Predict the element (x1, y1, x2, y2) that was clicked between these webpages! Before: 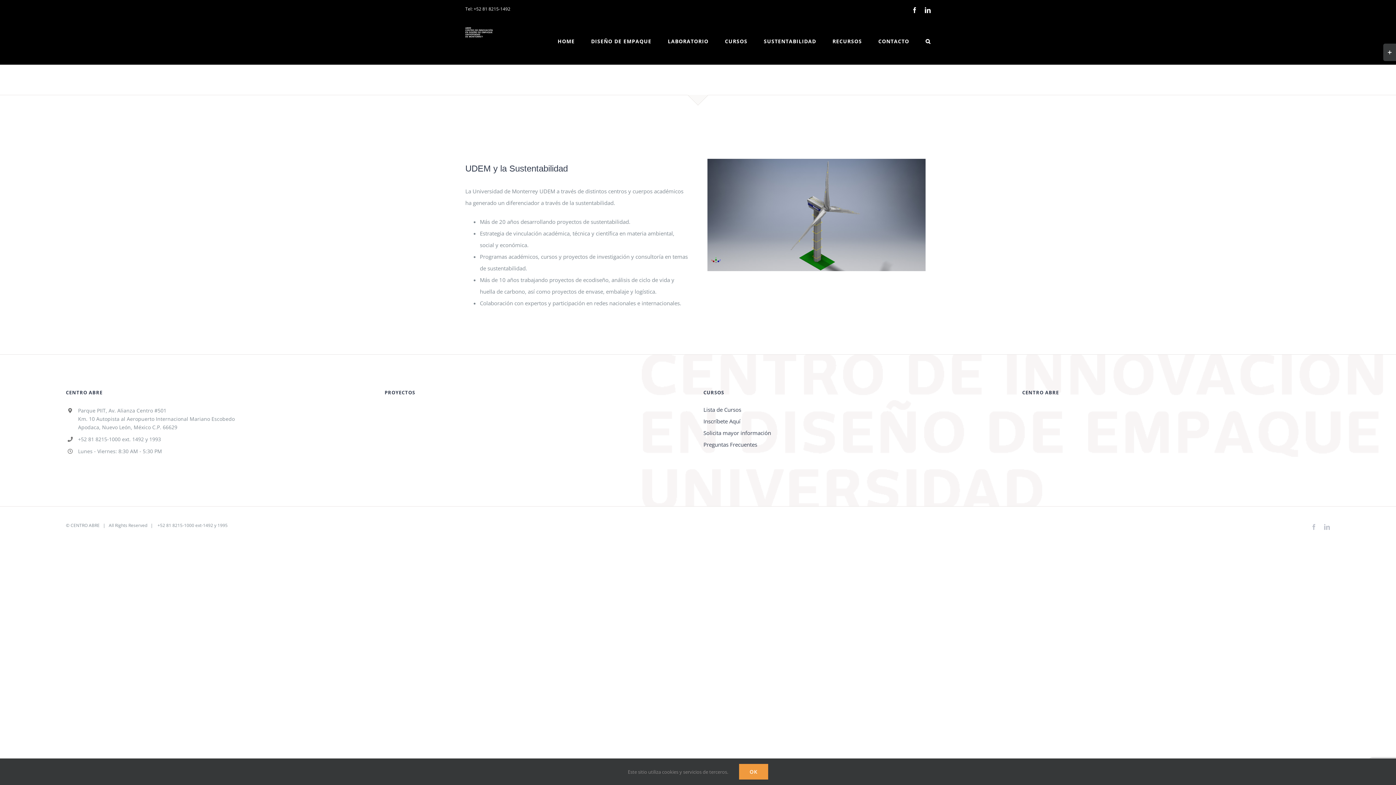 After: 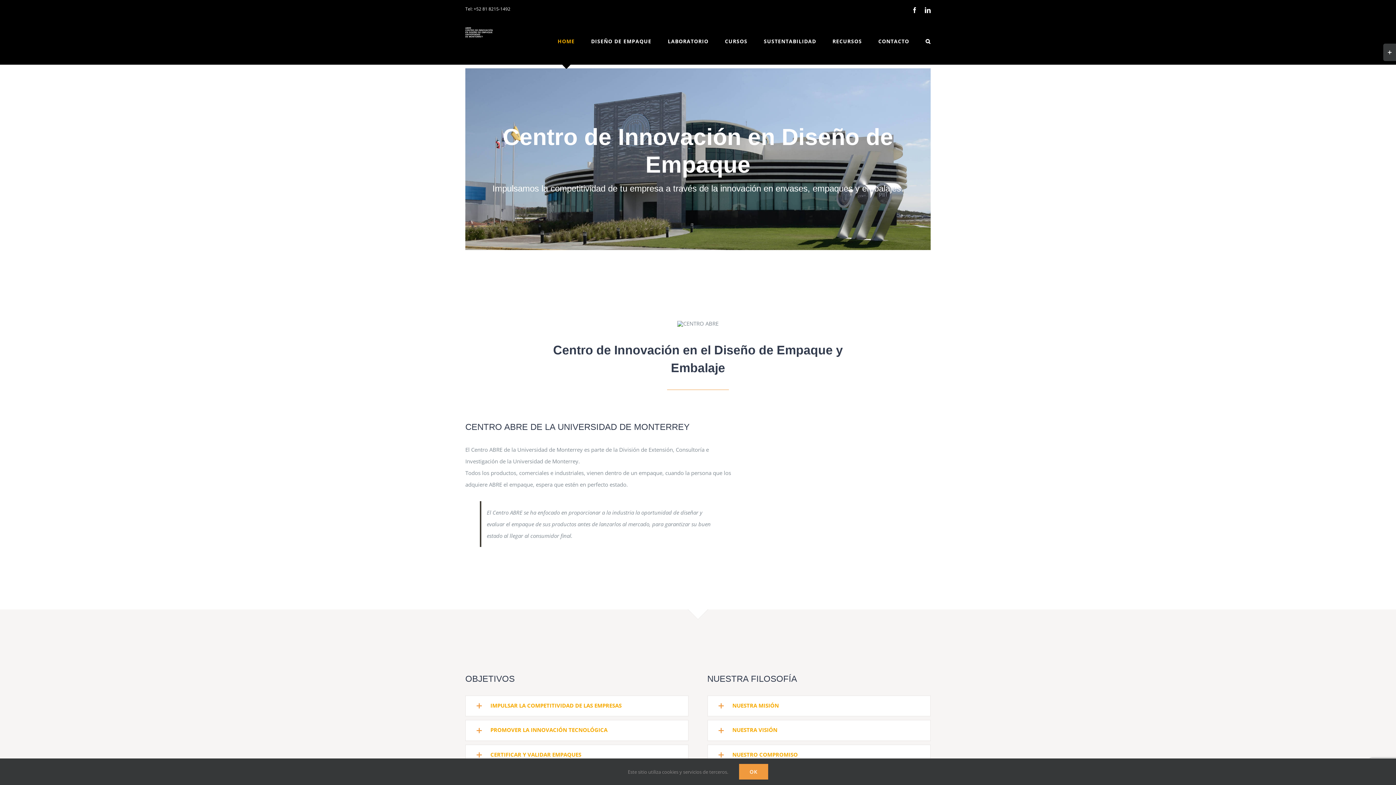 Action: label: HOME bbox: (557, 18, 574, 64)